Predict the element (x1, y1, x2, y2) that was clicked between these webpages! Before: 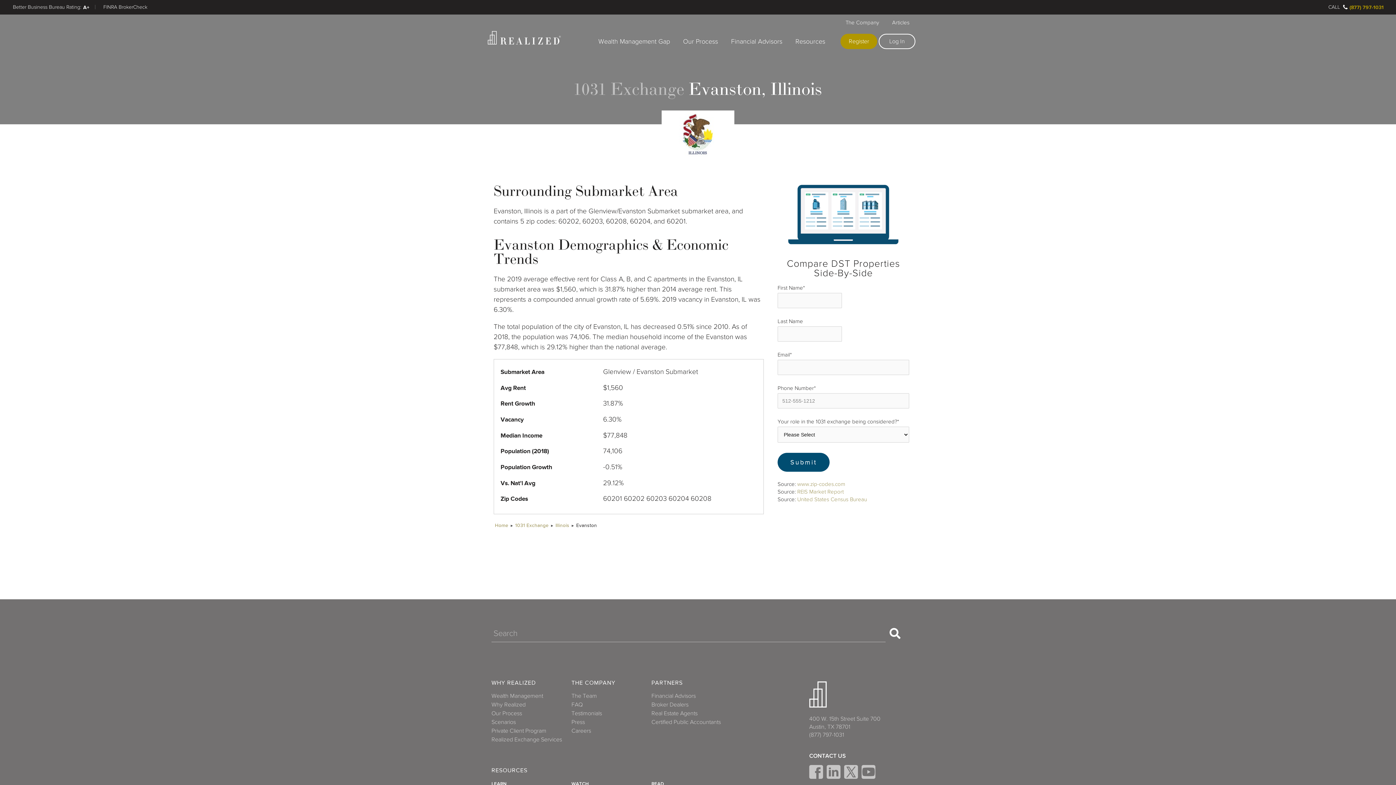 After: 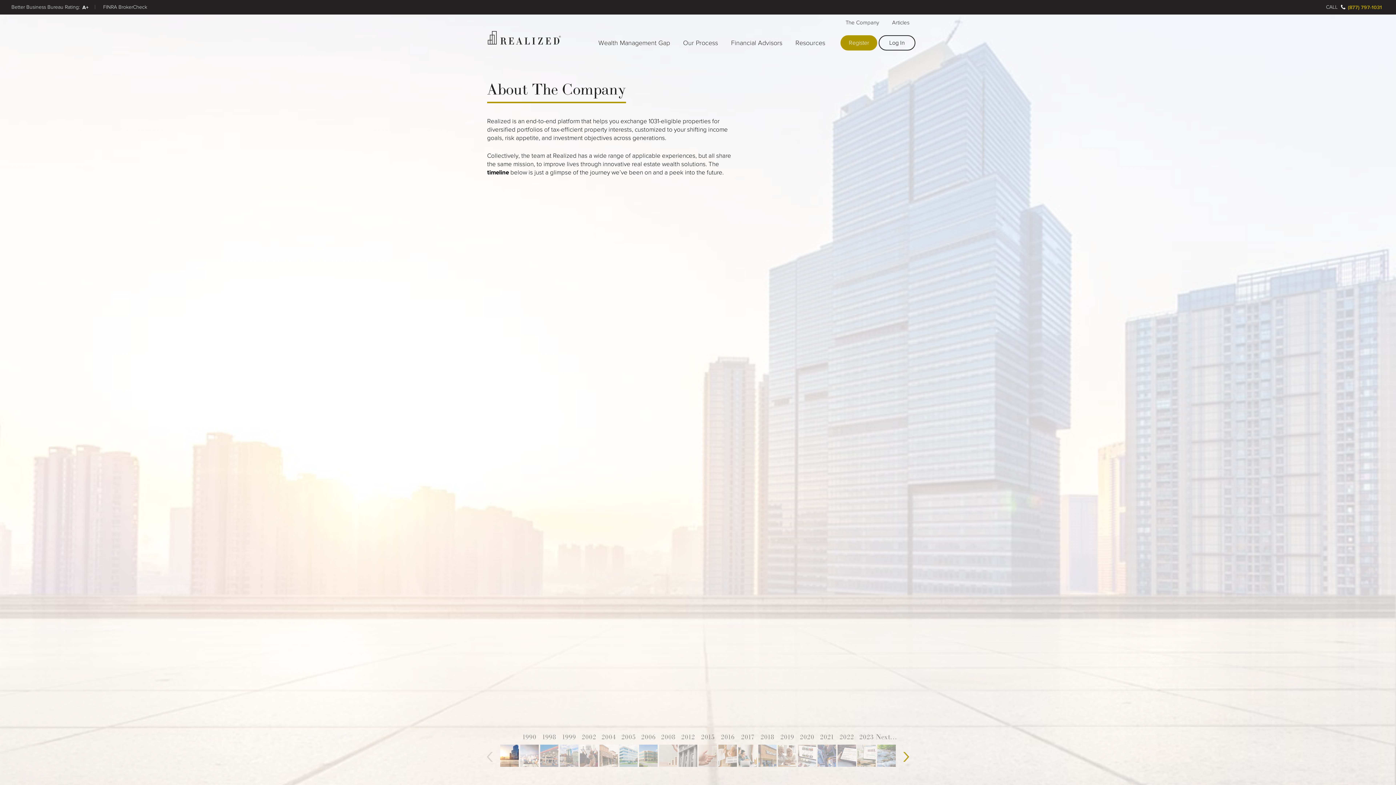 Action: bbox: (571, 692, 651, 700) label: The Team